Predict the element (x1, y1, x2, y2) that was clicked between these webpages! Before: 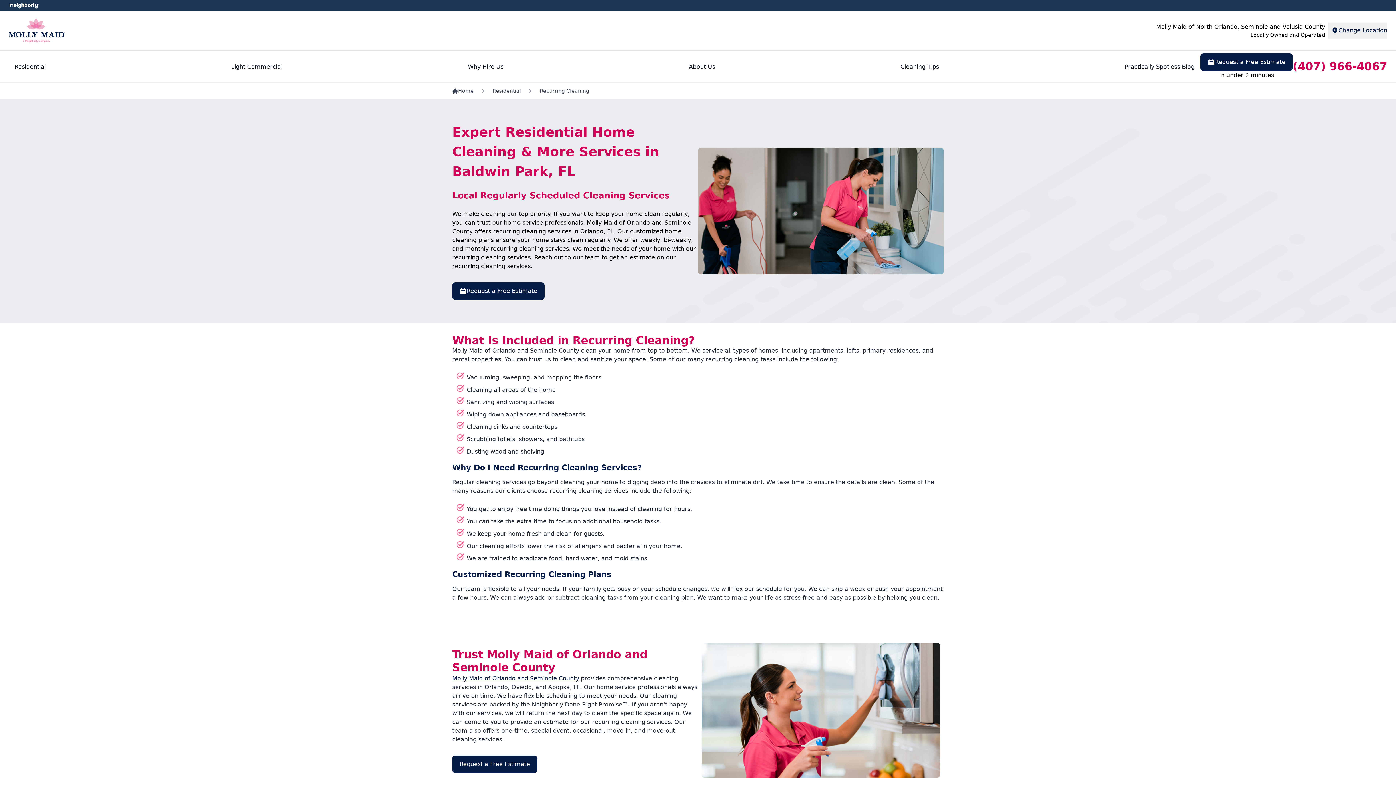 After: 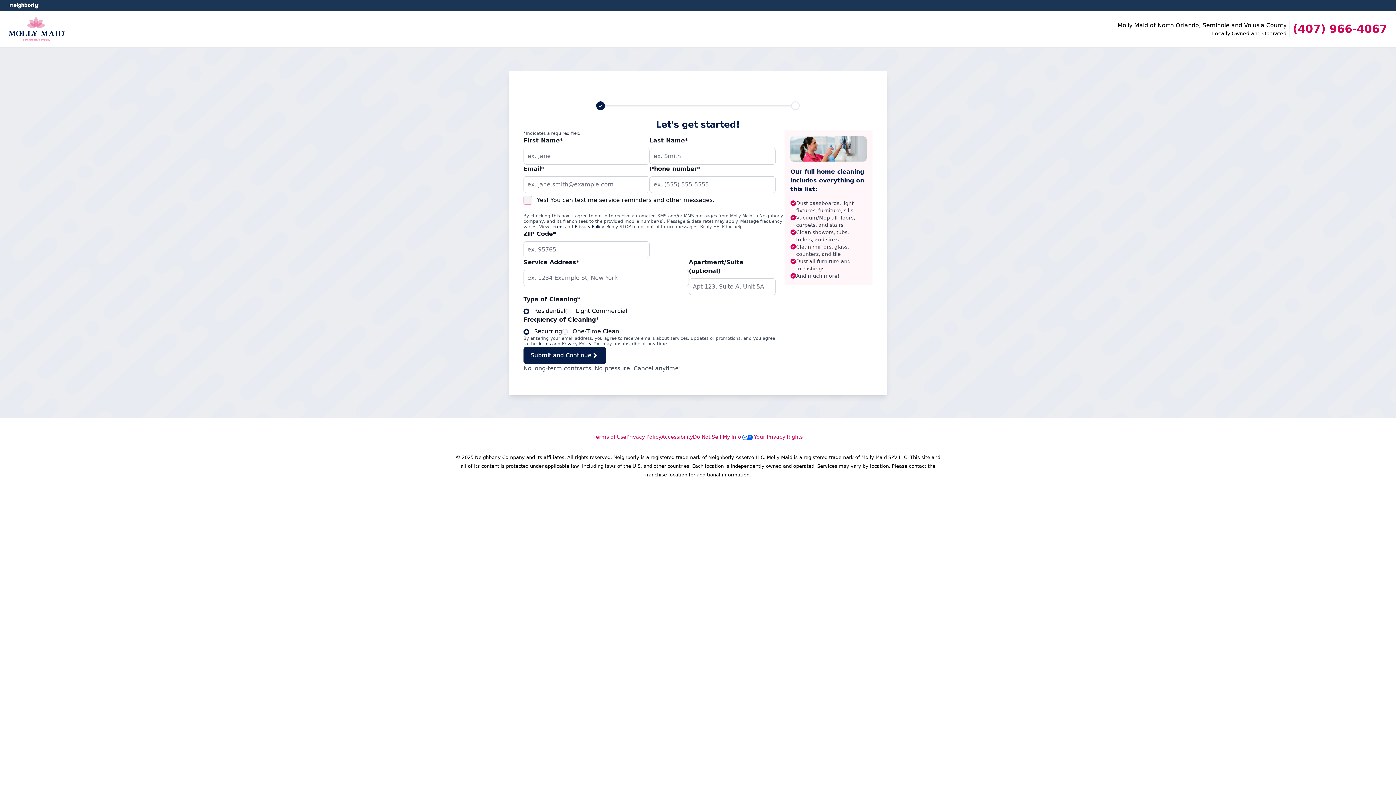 Action: label: Request a Free Estimate bbox: (1200, 53, 1293, 70)